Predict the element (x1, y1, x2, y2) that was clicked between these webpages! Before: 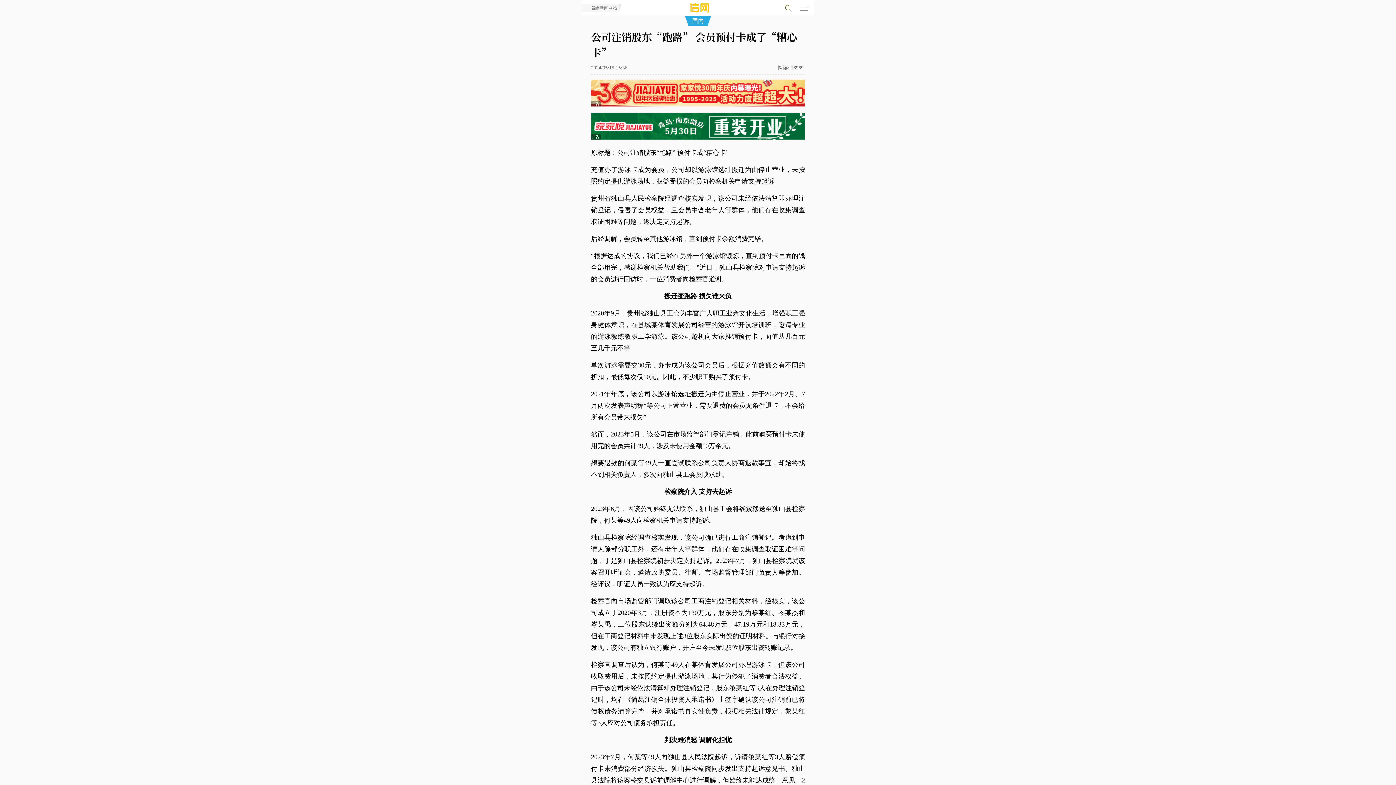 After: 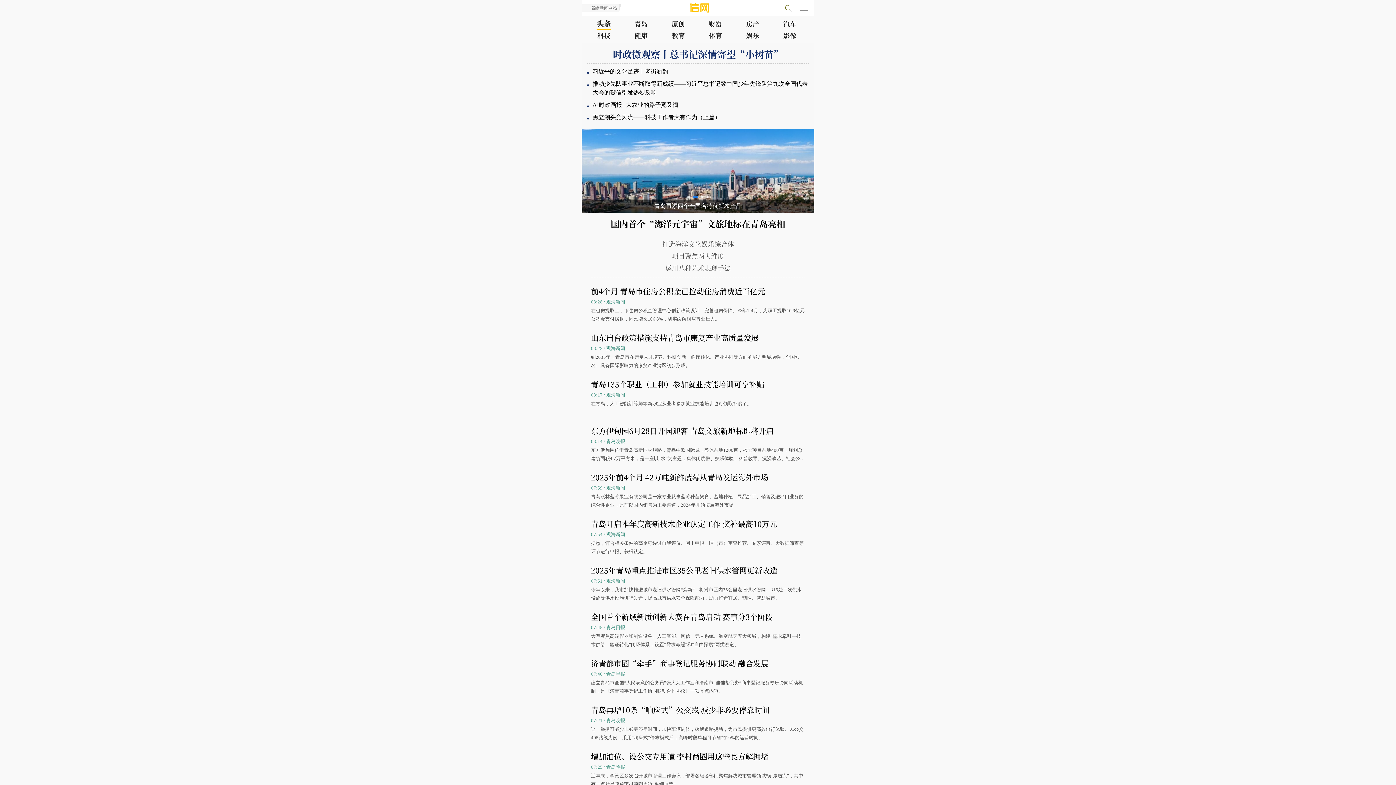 Action: bbox: (682, 1, 714, 14) label: 信网-青岛财经生活服务门户